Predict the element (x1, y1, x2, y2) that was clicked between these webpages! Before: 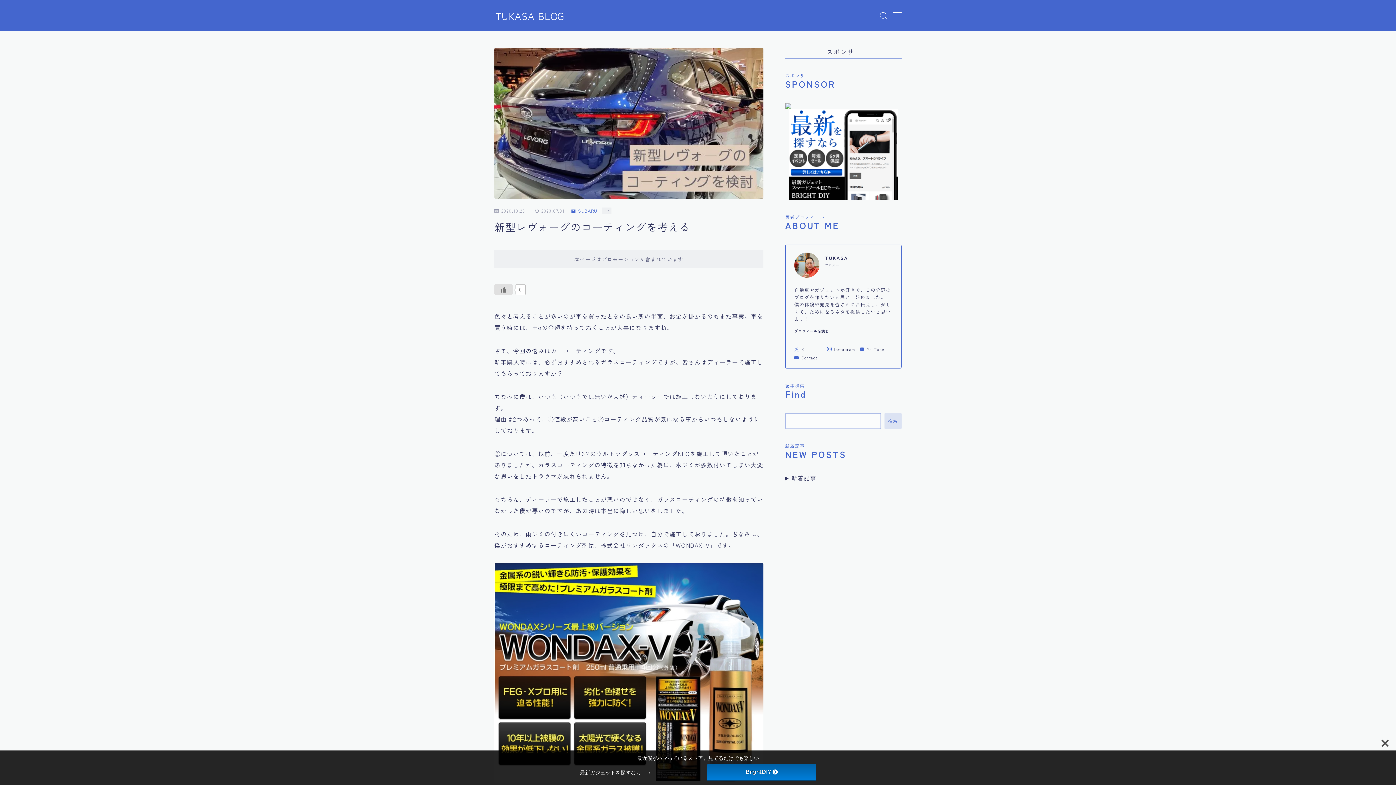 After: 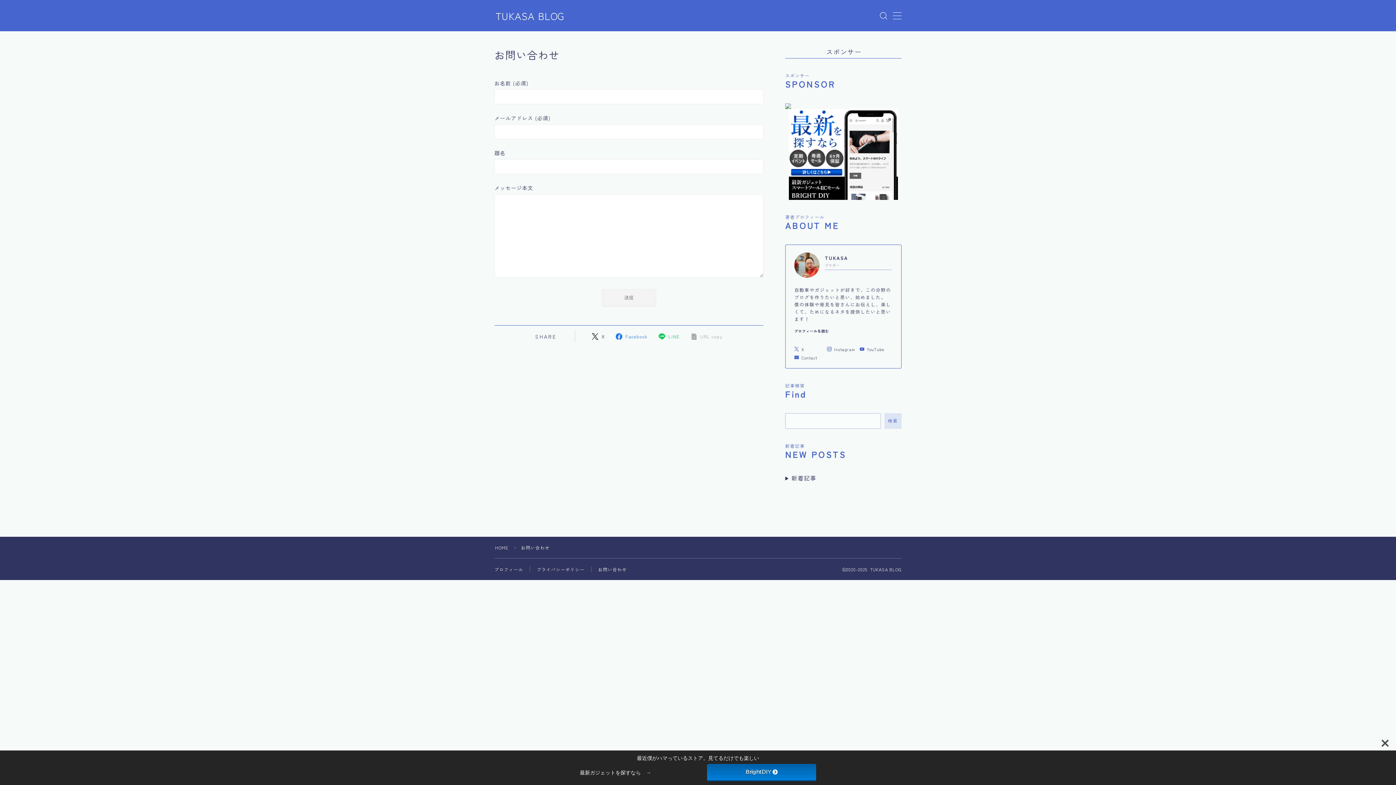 Action: bbox: (794, 354, 827, 361) label: Contact